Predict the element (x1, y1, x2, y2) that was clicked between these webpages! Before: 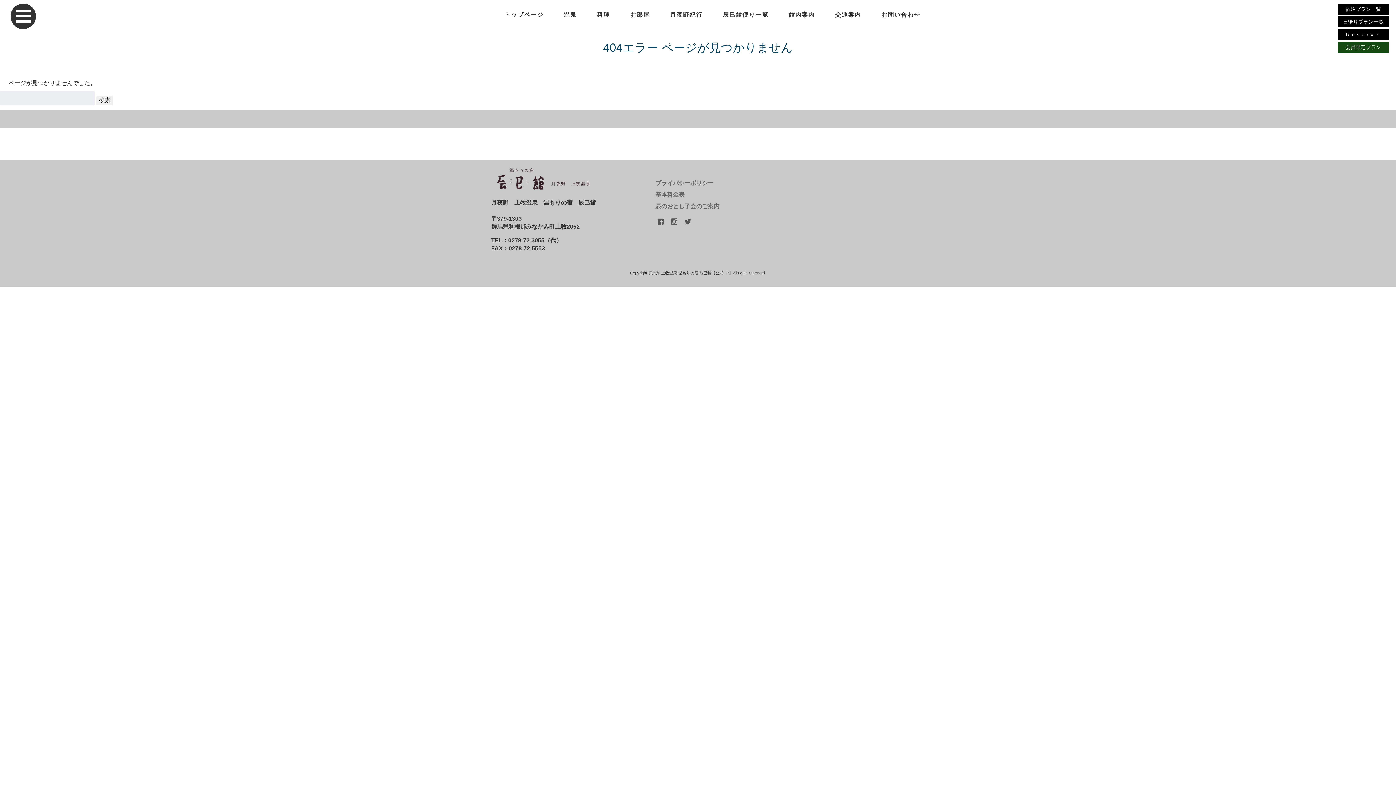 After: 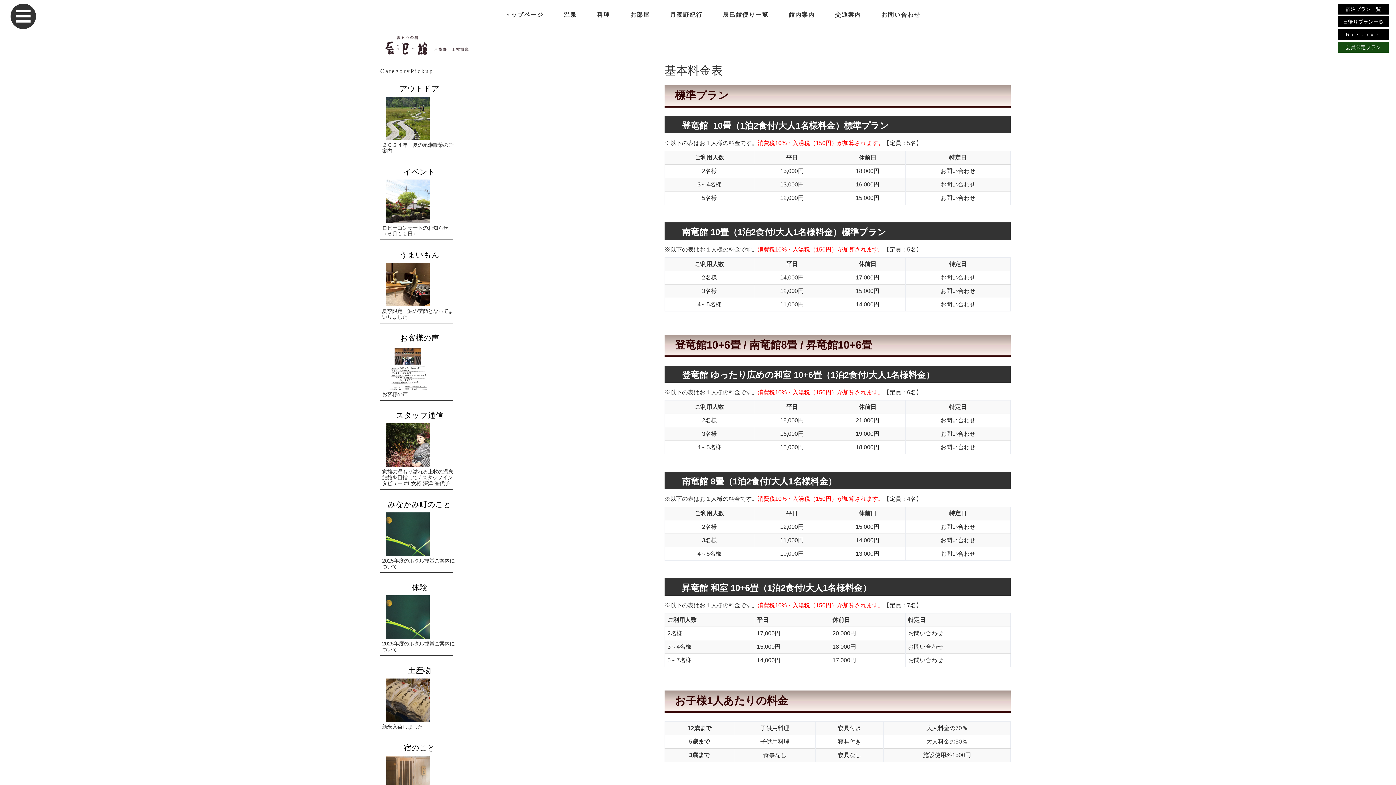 Action: label: 基本料金表 bbox: (655, 191, 684, 197)